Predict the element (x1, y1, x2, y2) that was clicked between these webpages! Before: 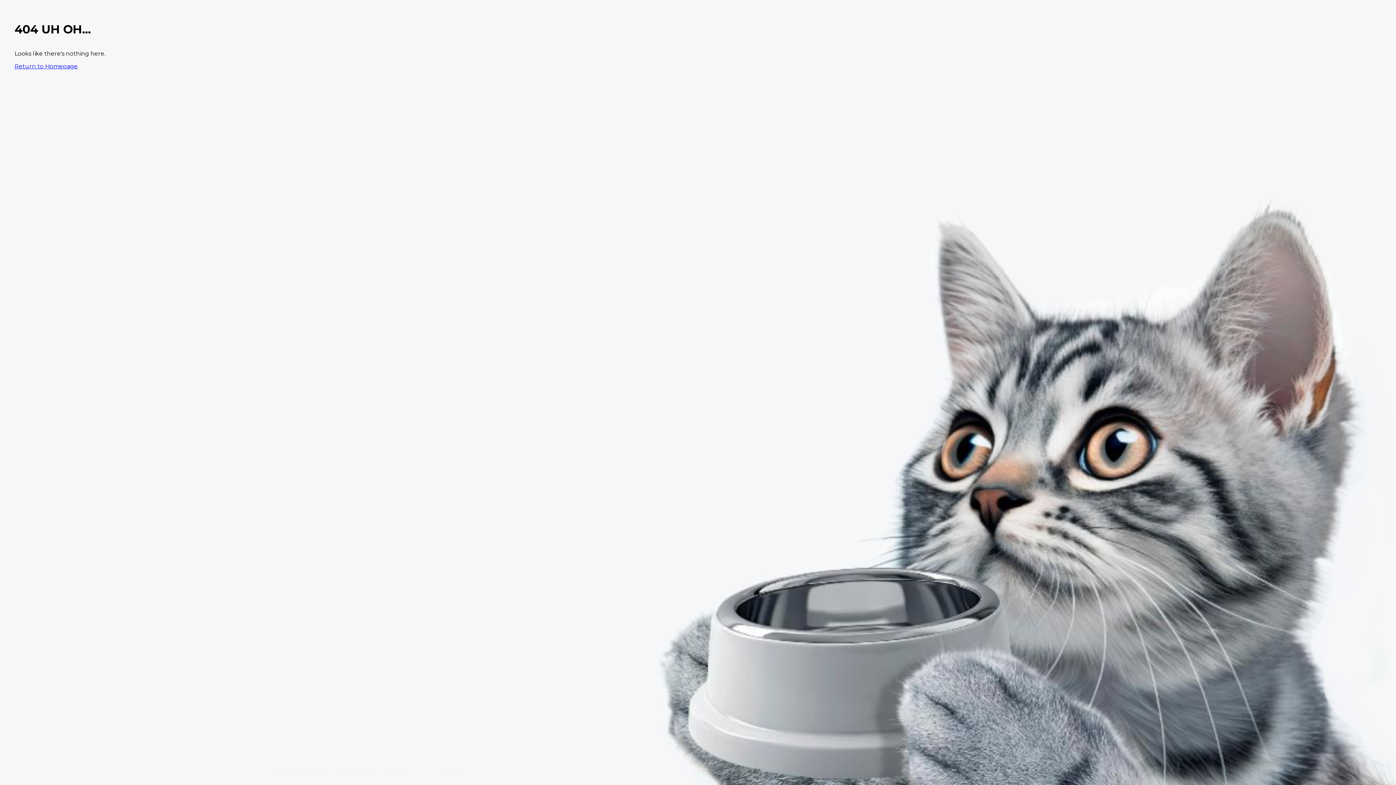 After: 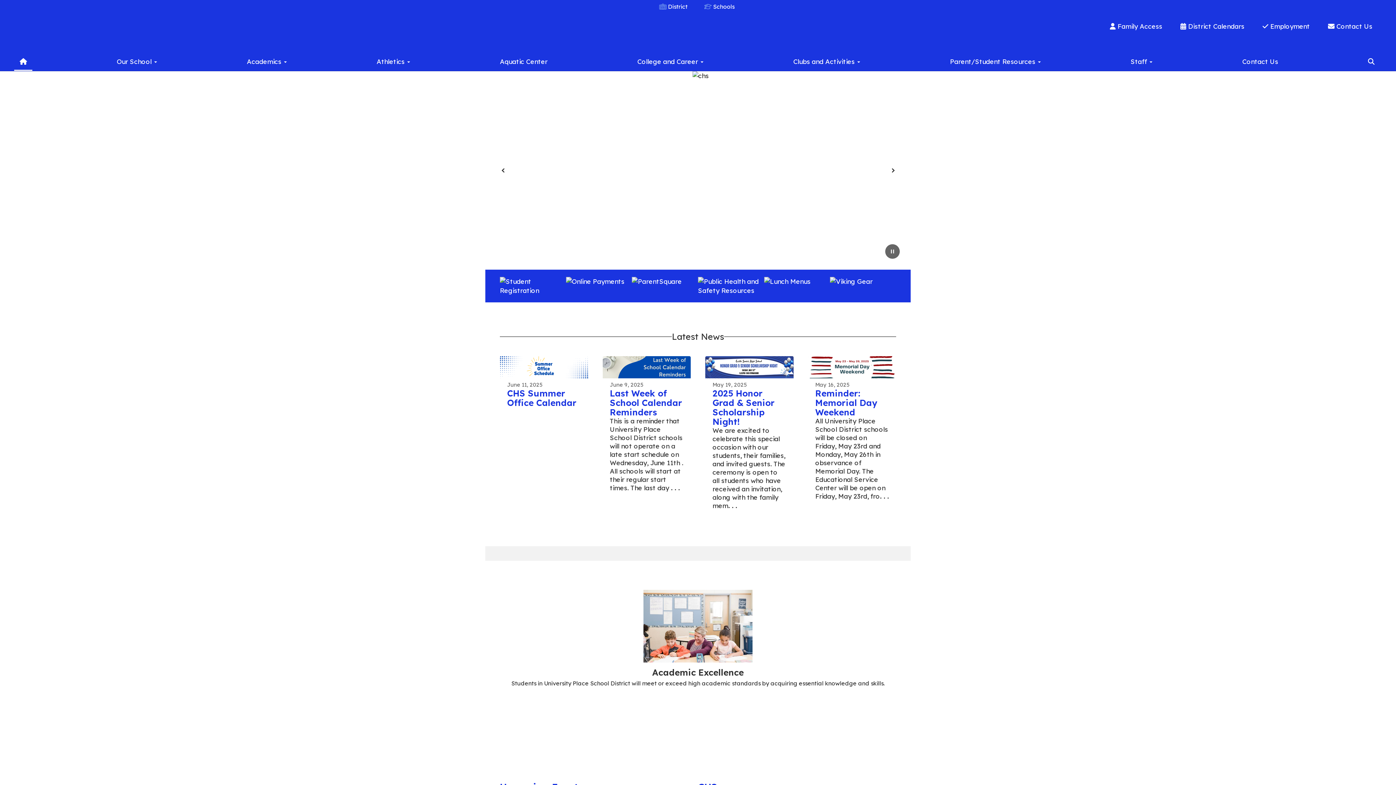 Action: bbox: (14, 62, 77, 69) label: Return to Homepage